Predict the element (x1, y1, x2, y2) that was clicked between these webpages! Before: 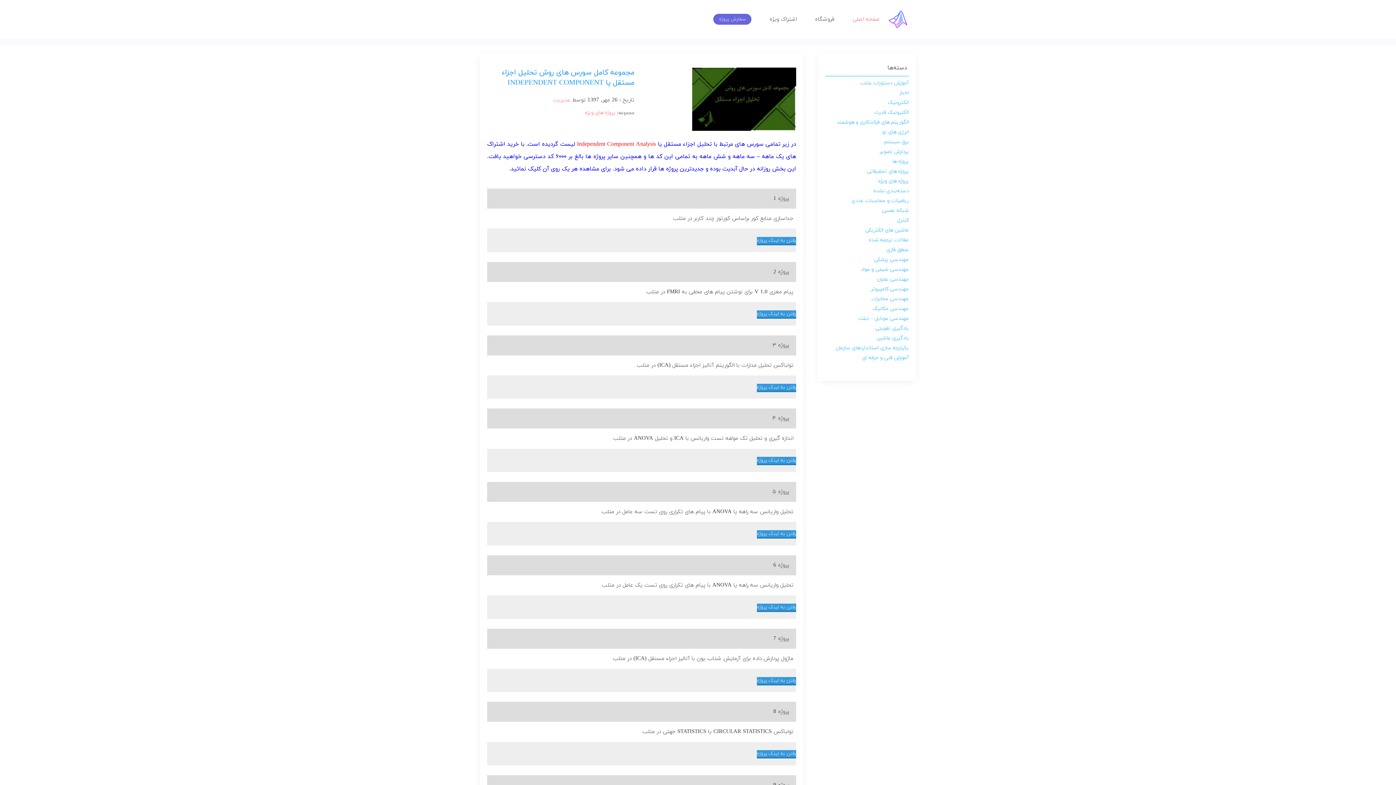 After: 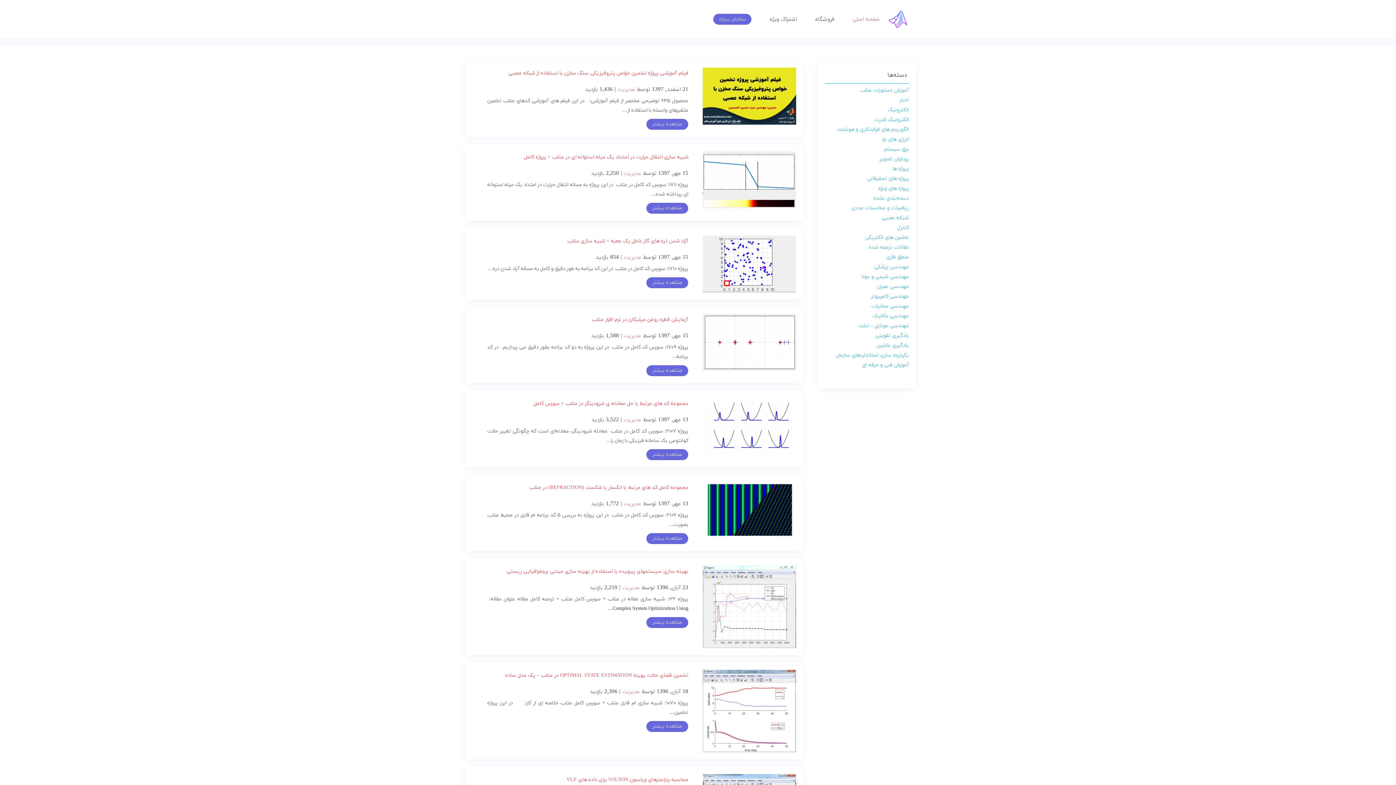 Action: label: مهندسی شیمی و مواد bbox: (861, 266, 909, 273)